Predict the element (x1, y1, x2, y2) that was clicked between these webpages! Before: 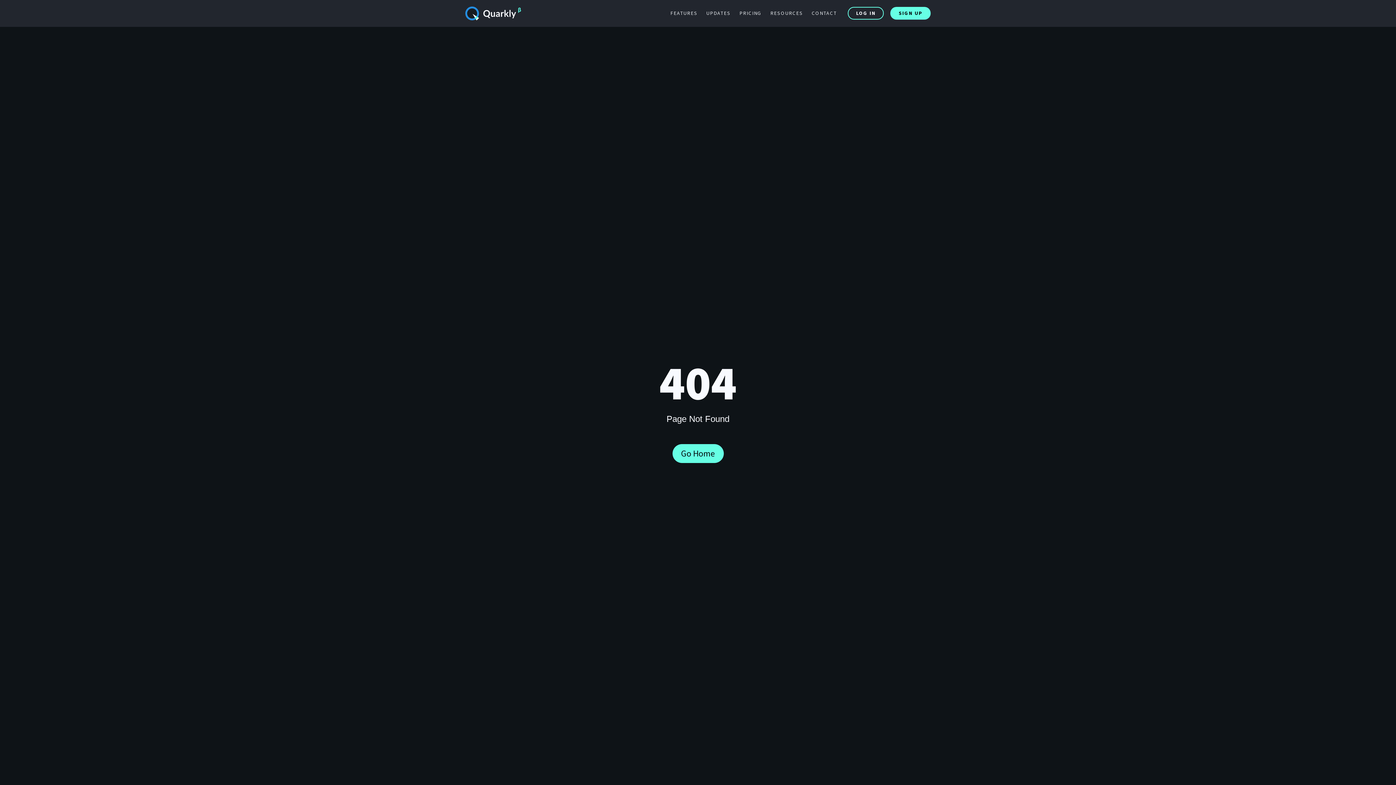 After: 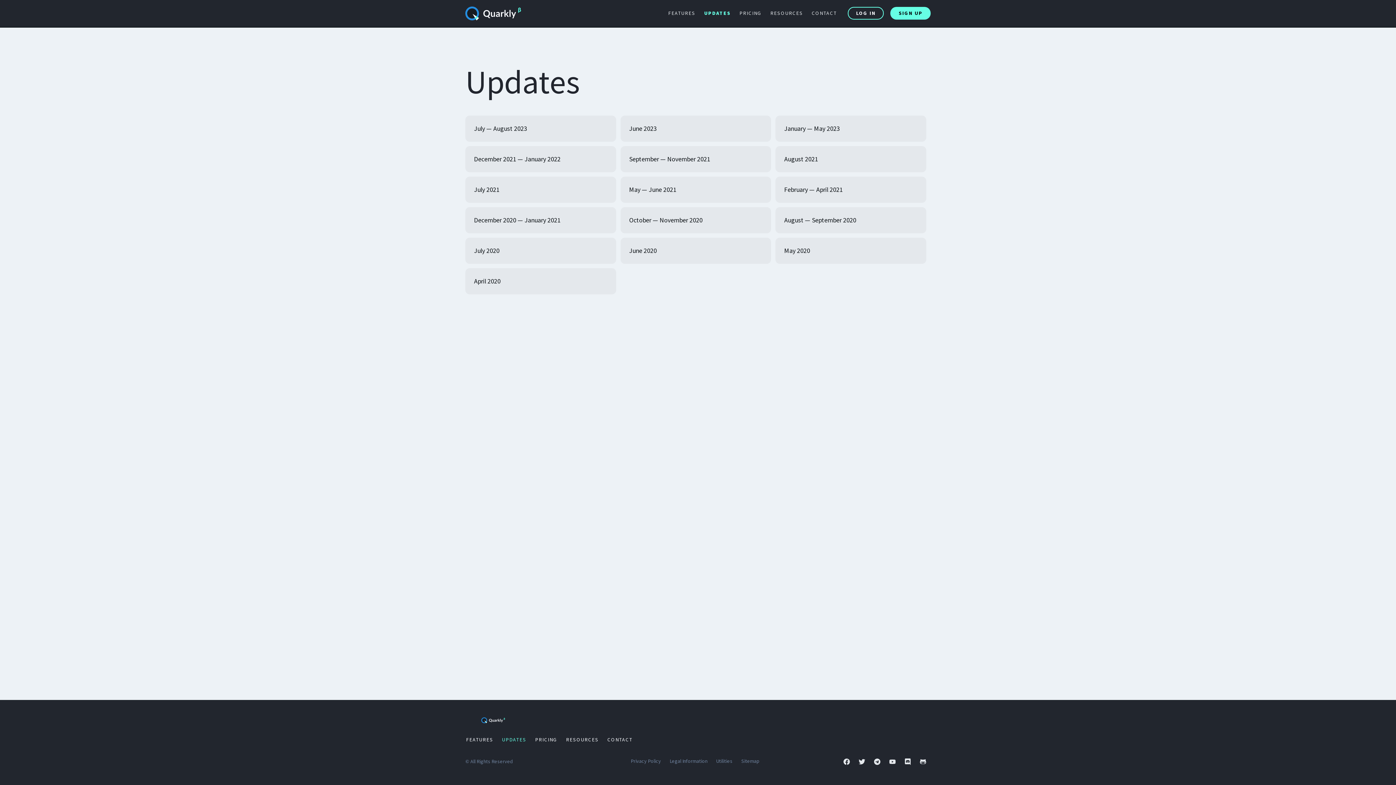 Action: label: UPDATES bbox: (702, 7, 735, 19)